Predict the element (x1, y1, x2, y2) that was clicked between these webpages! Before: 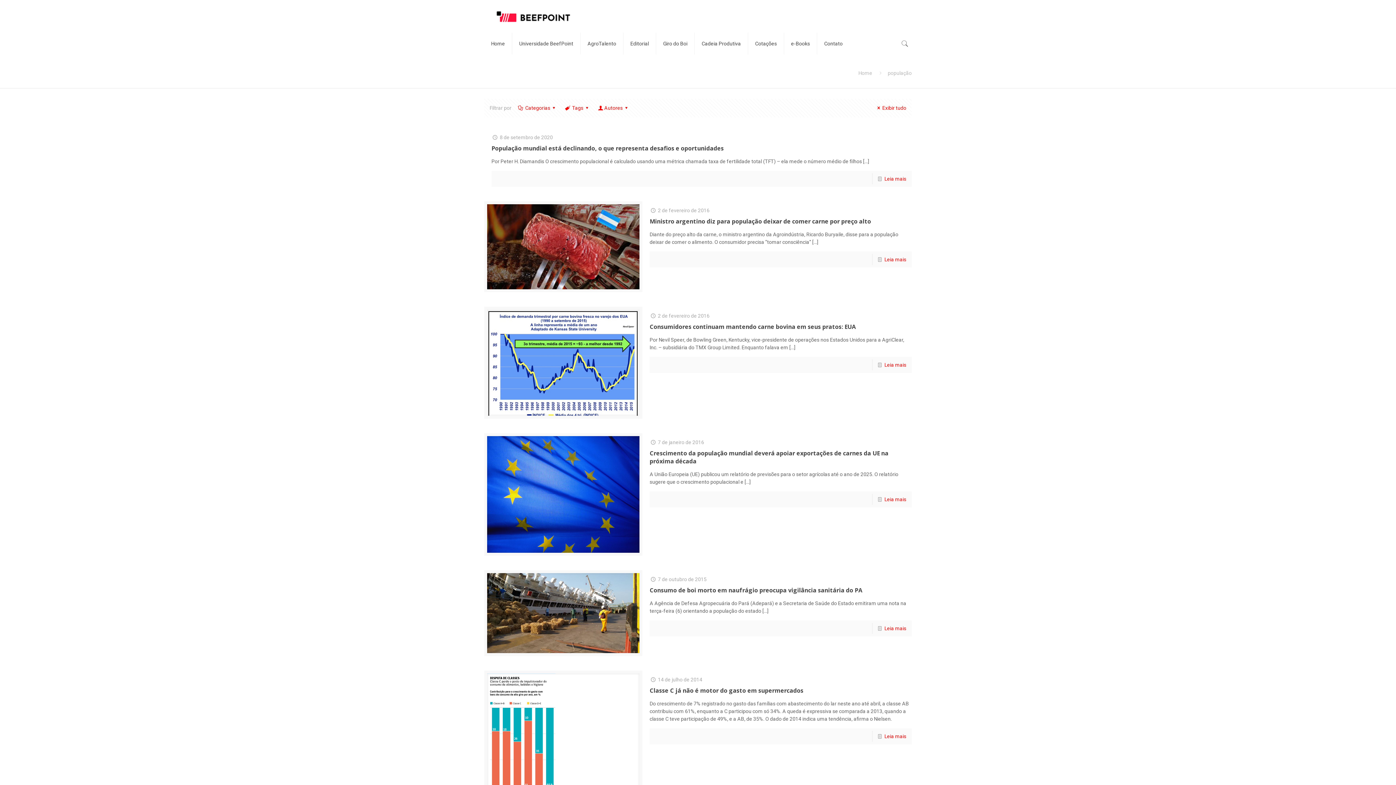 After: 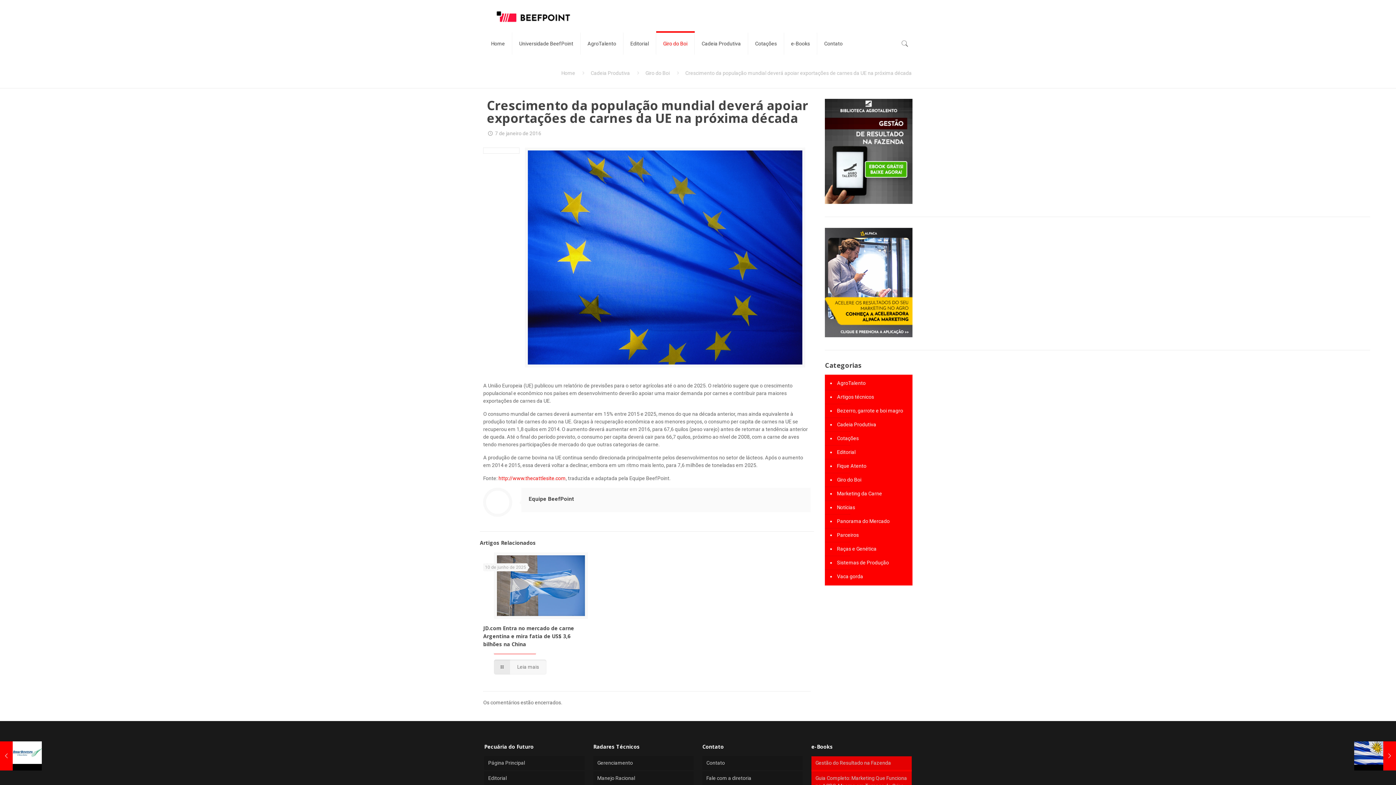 Action: bbox: (487, 436, 639, 552)